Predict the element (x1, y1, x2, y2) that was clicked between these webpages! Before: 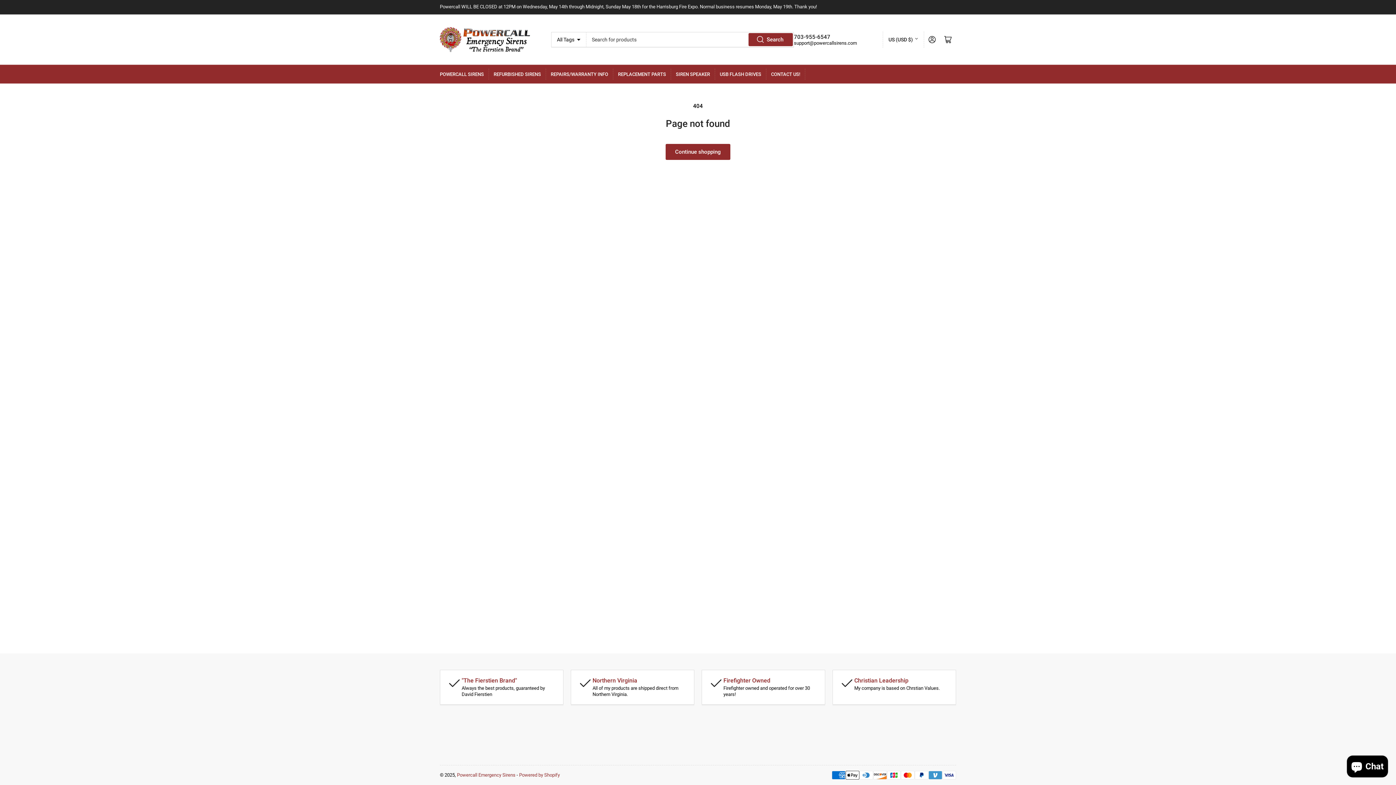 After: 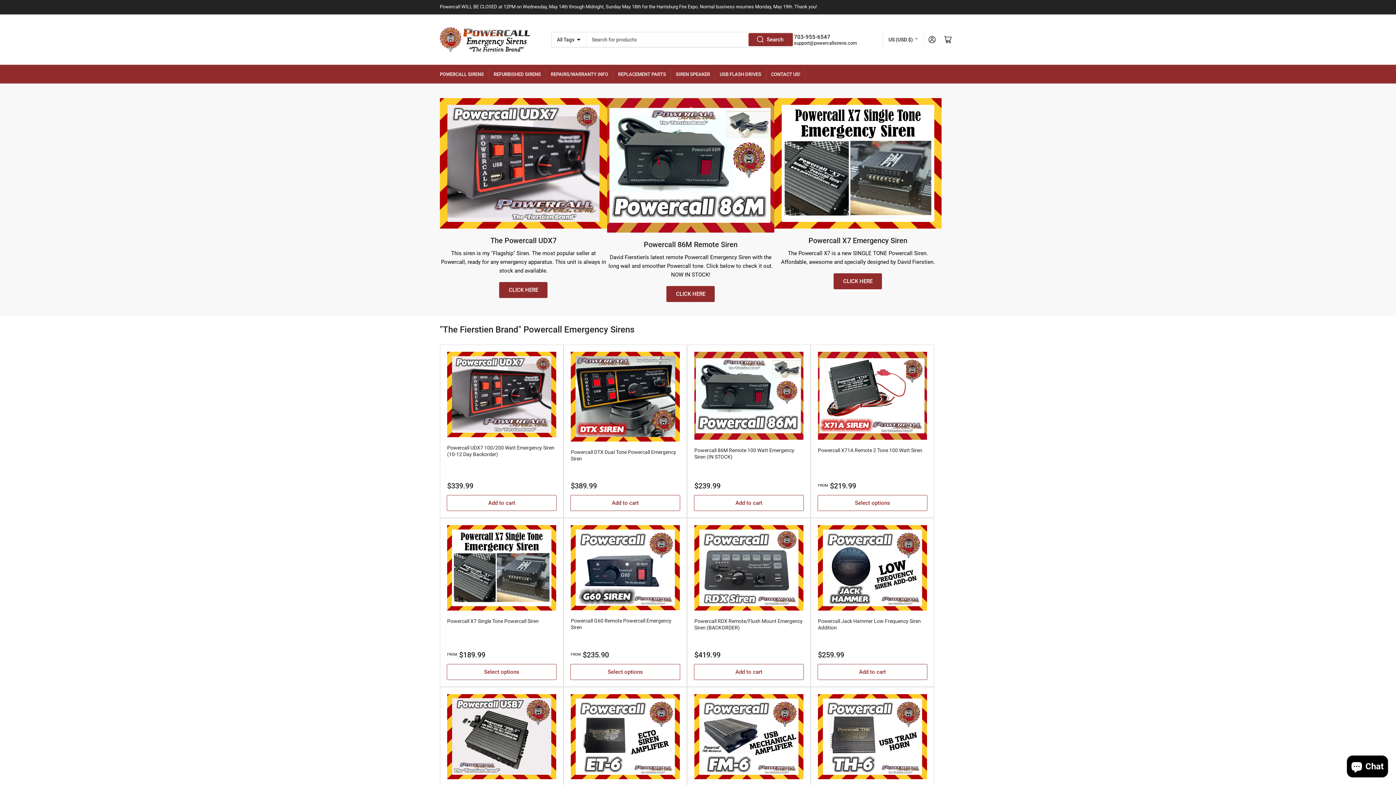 Action: bbox: (457, 772, 515, 778) label: Powercall Emergency Sirens